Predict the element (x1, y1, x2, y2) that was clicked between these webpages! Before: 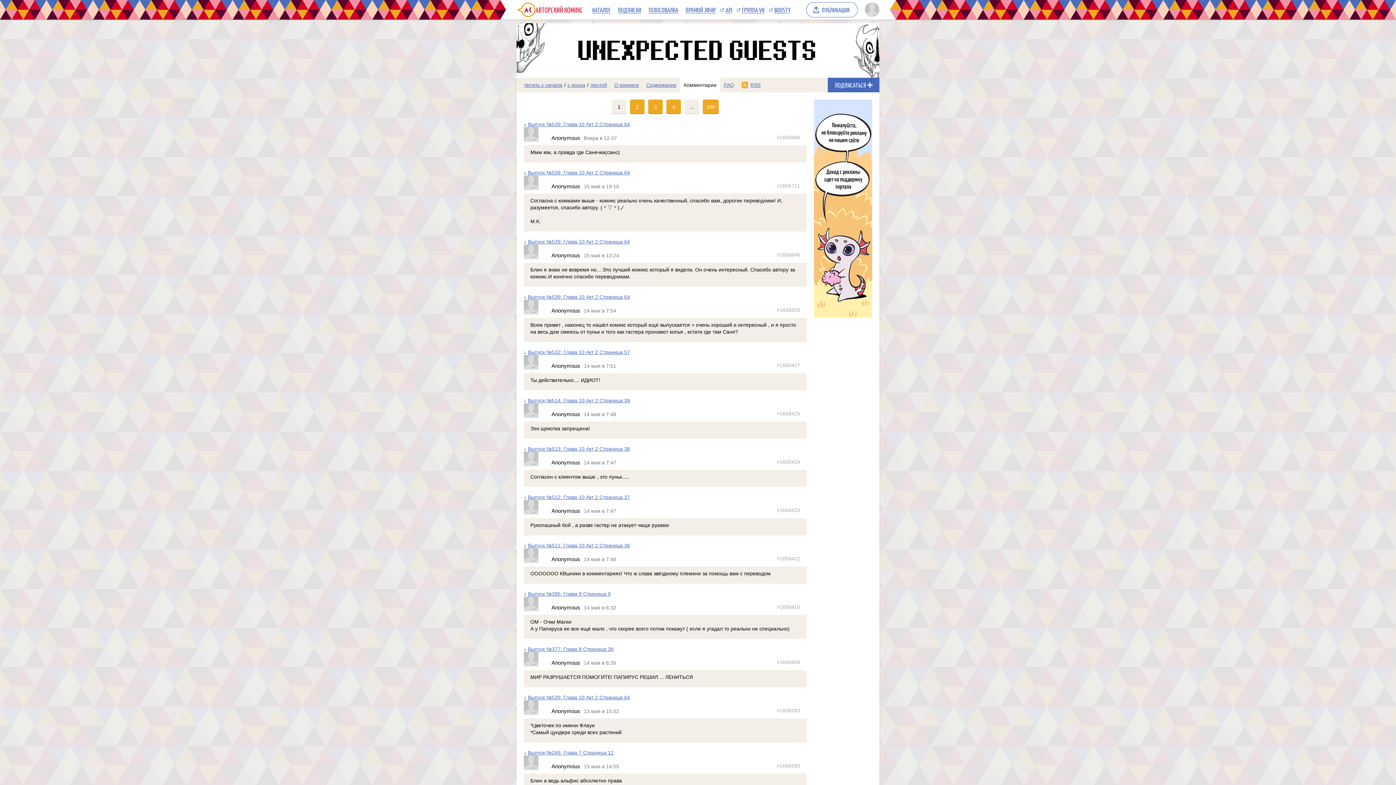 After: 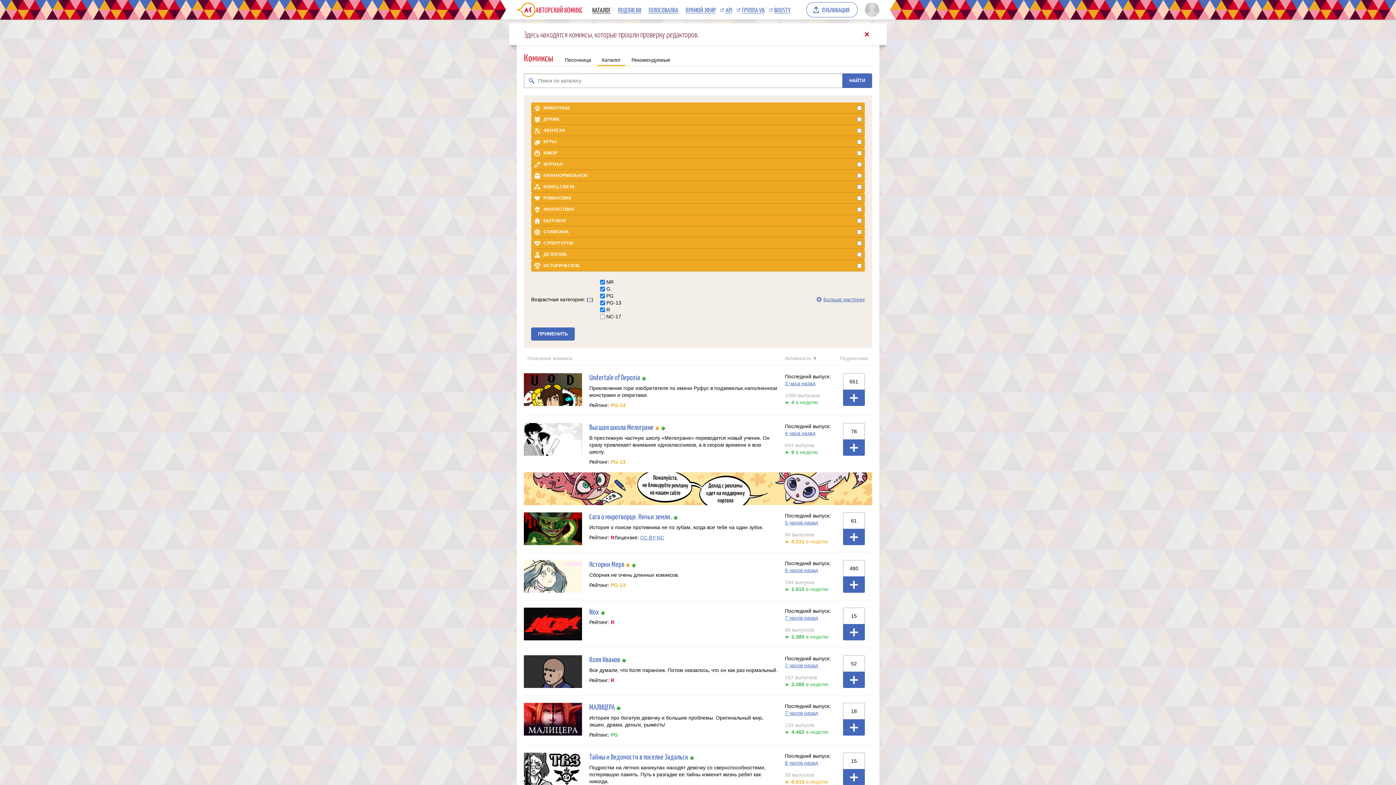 Action: label: КАТАЛОГ bbox: (588, 3, 614, 16)